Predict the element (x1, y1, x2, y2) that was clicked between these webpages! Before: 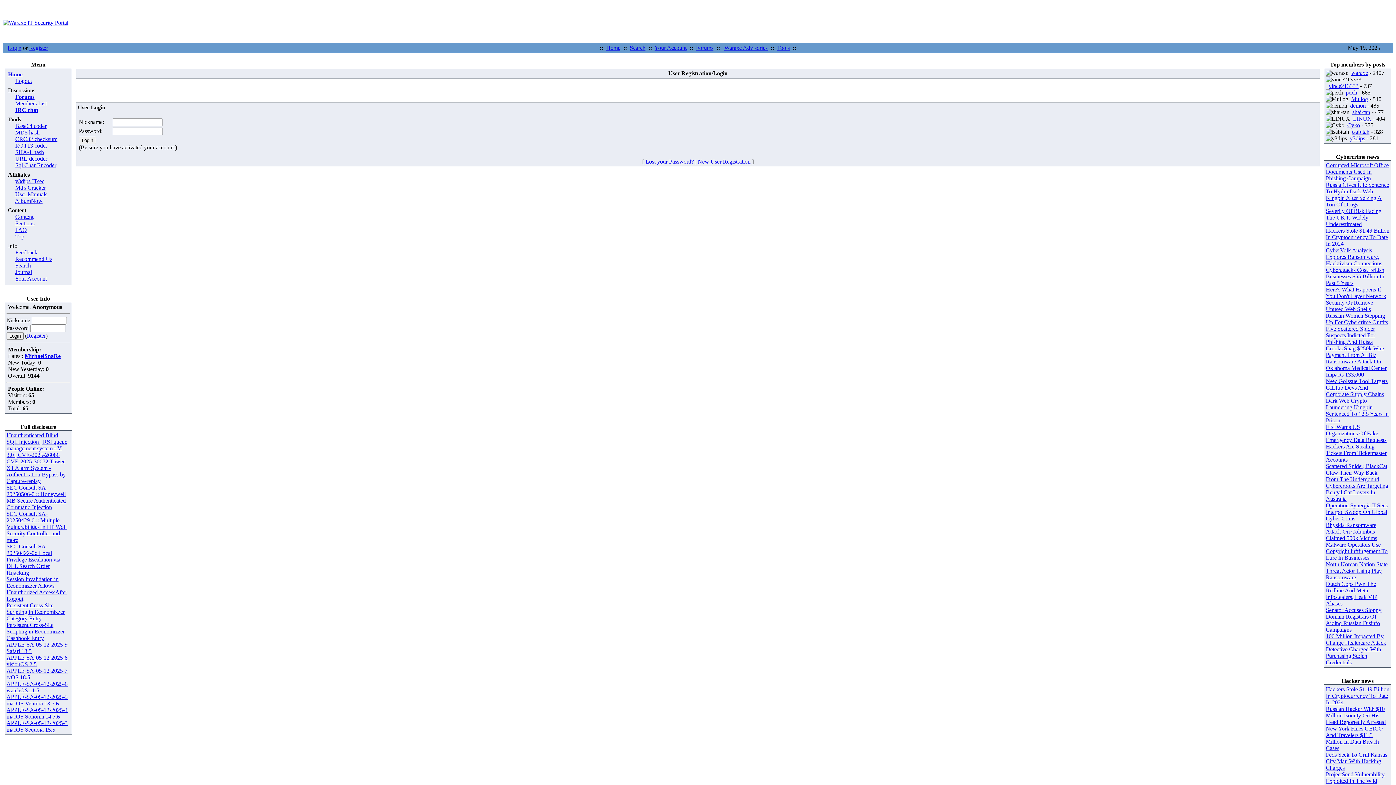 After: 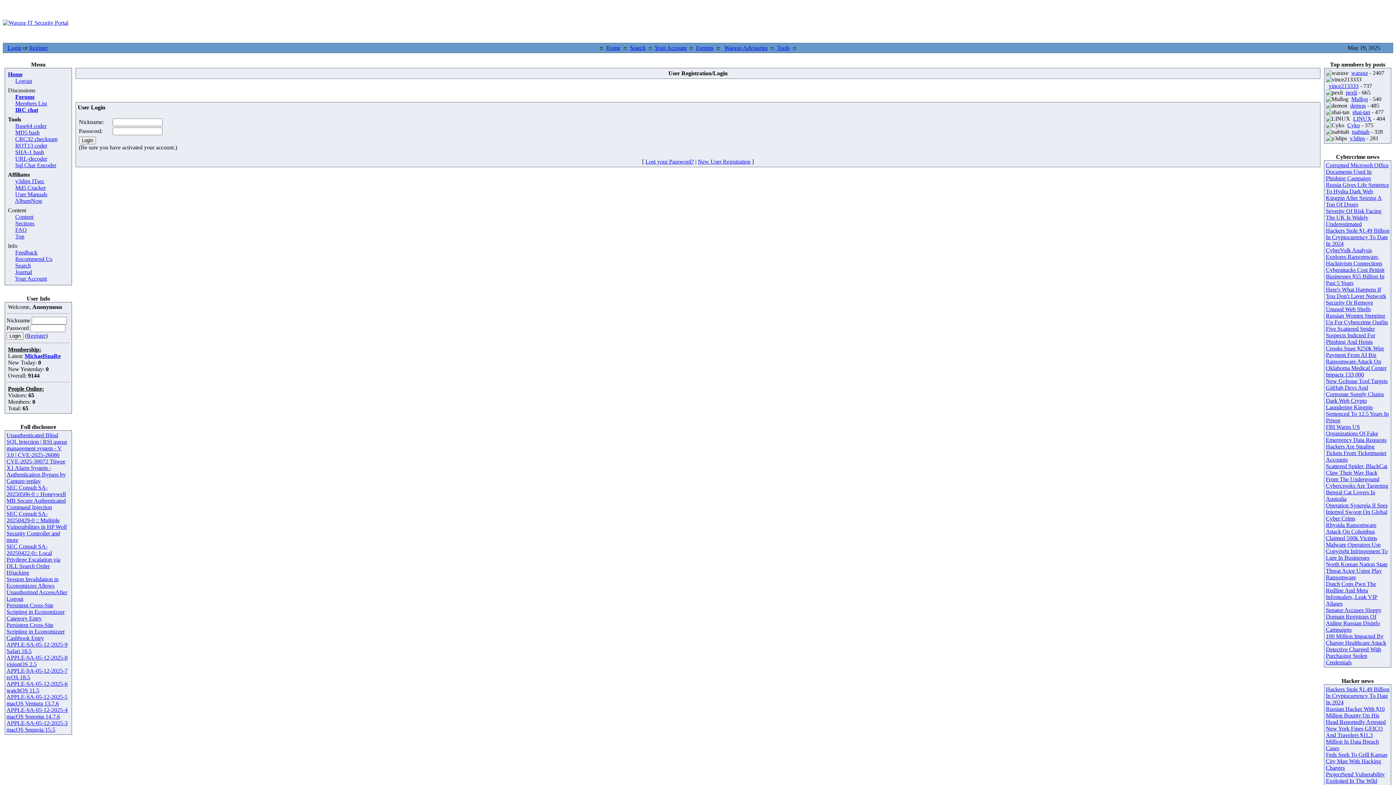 Action: label: Russian Women Stepping Up For Cybercrime Outfits bbox: (1326, 312, 1388, 325)